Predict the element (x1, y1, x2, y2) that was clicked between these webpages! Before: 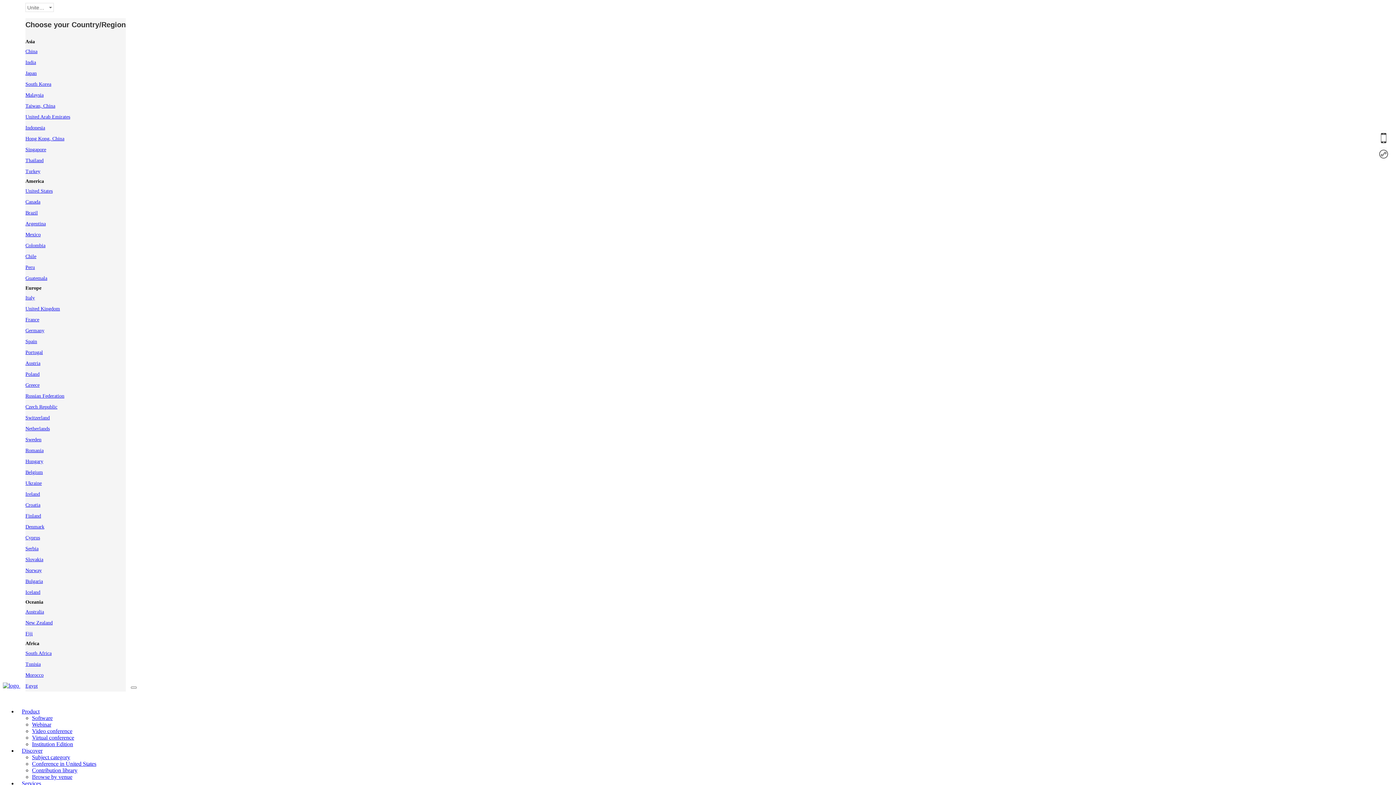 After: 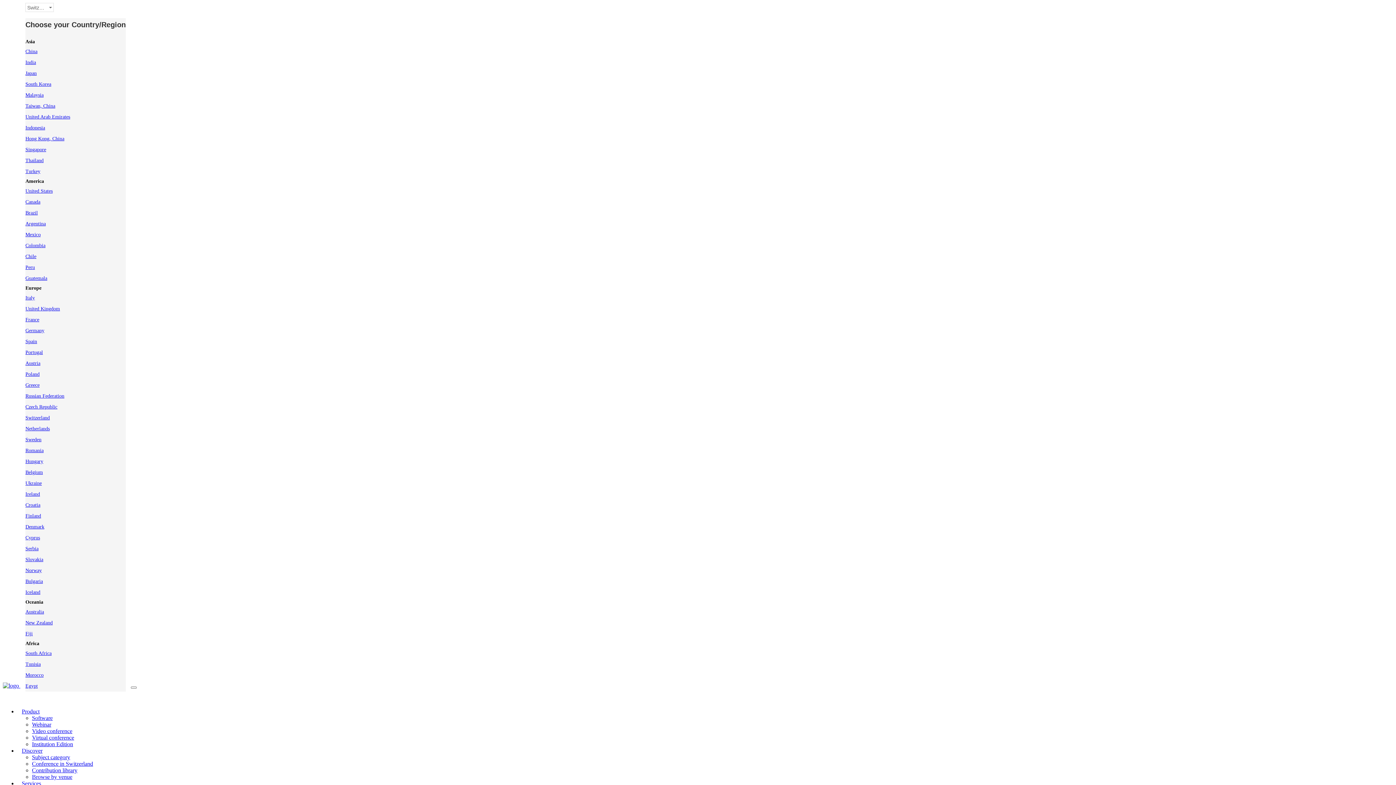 Action: bbox: (25, 415, 49, 420) label: Switzerland